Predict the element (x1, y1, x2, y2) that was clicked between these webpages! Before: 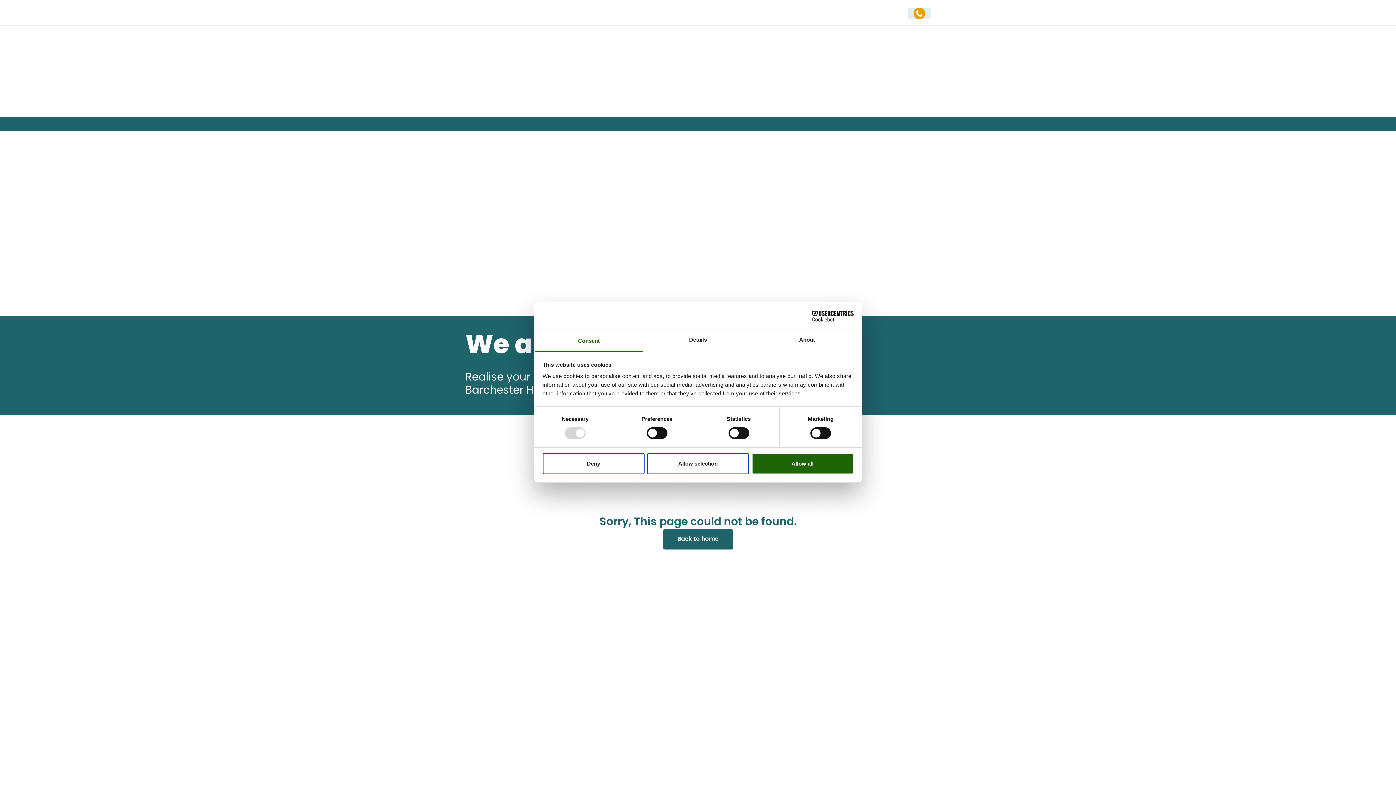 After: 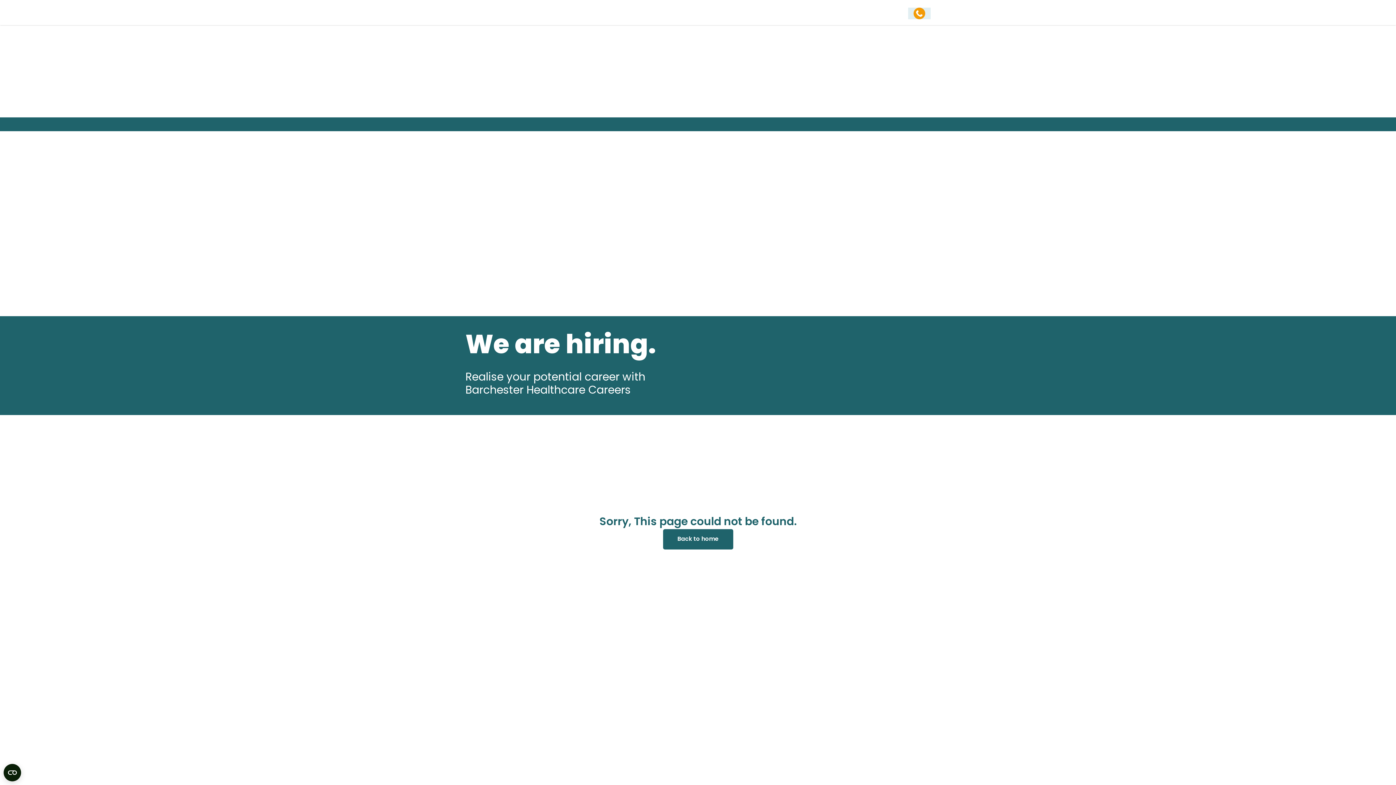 Action: label: Allow all bbox: (751, 453, 853, 474)